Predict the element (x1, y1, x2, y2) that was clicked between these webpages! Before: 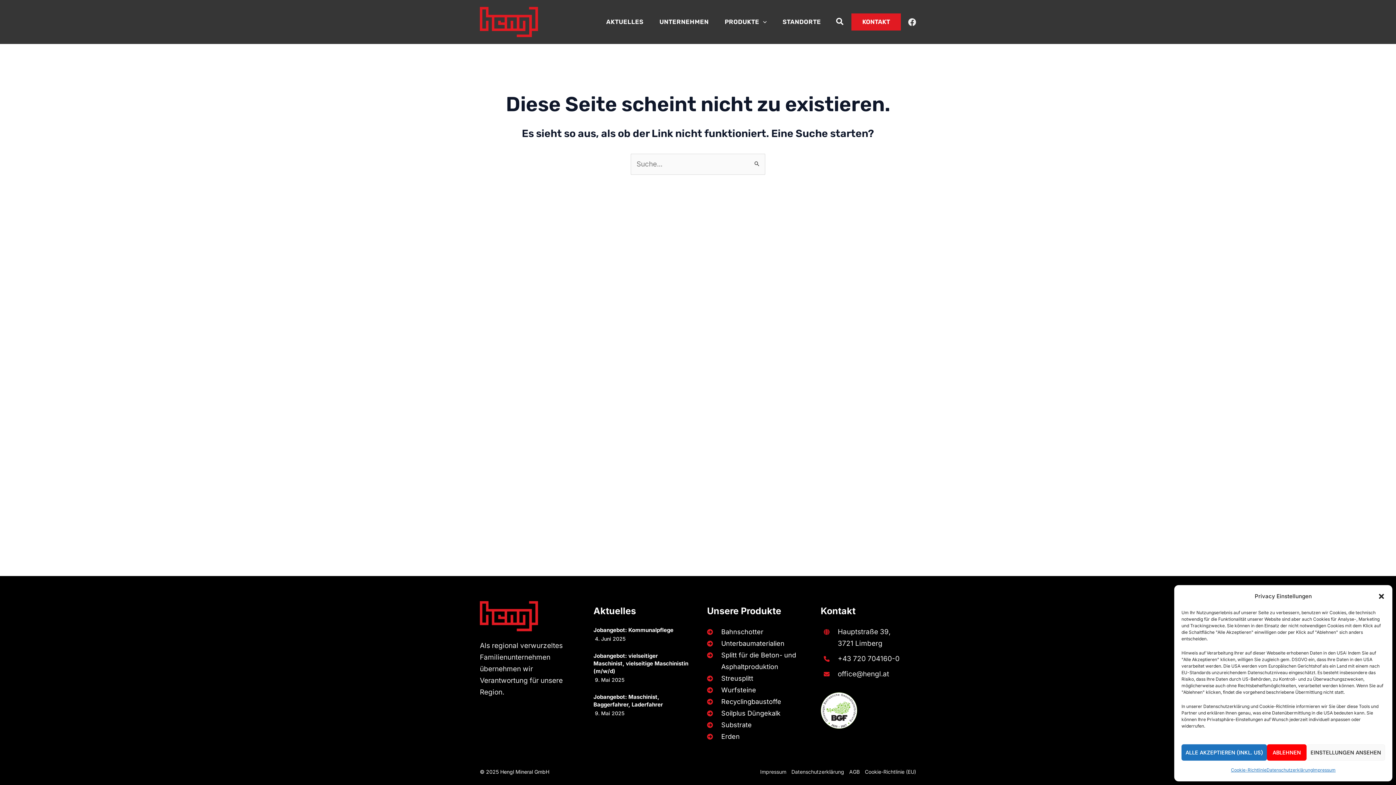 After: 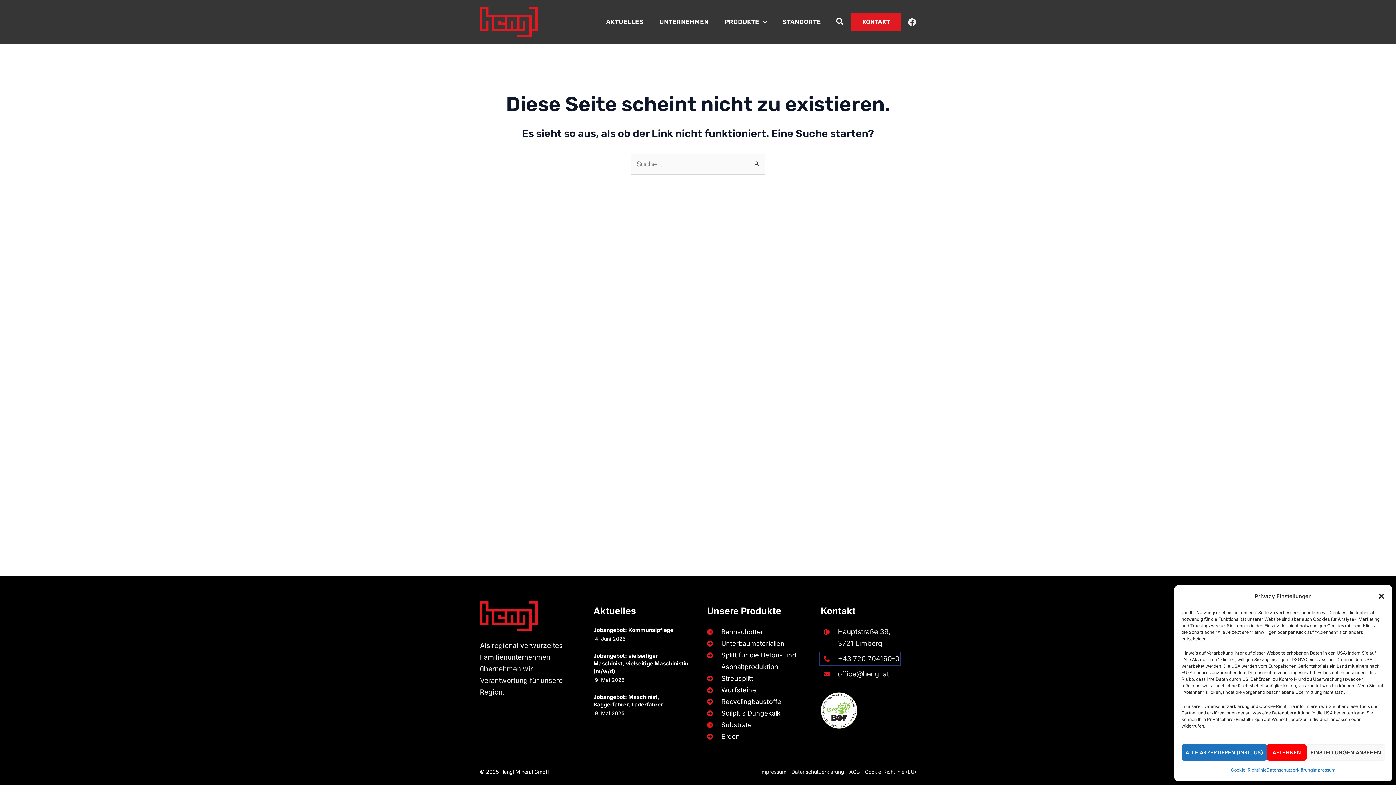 Action: bbox: (820, 653, 899, 665) label: +43 720 704160-0